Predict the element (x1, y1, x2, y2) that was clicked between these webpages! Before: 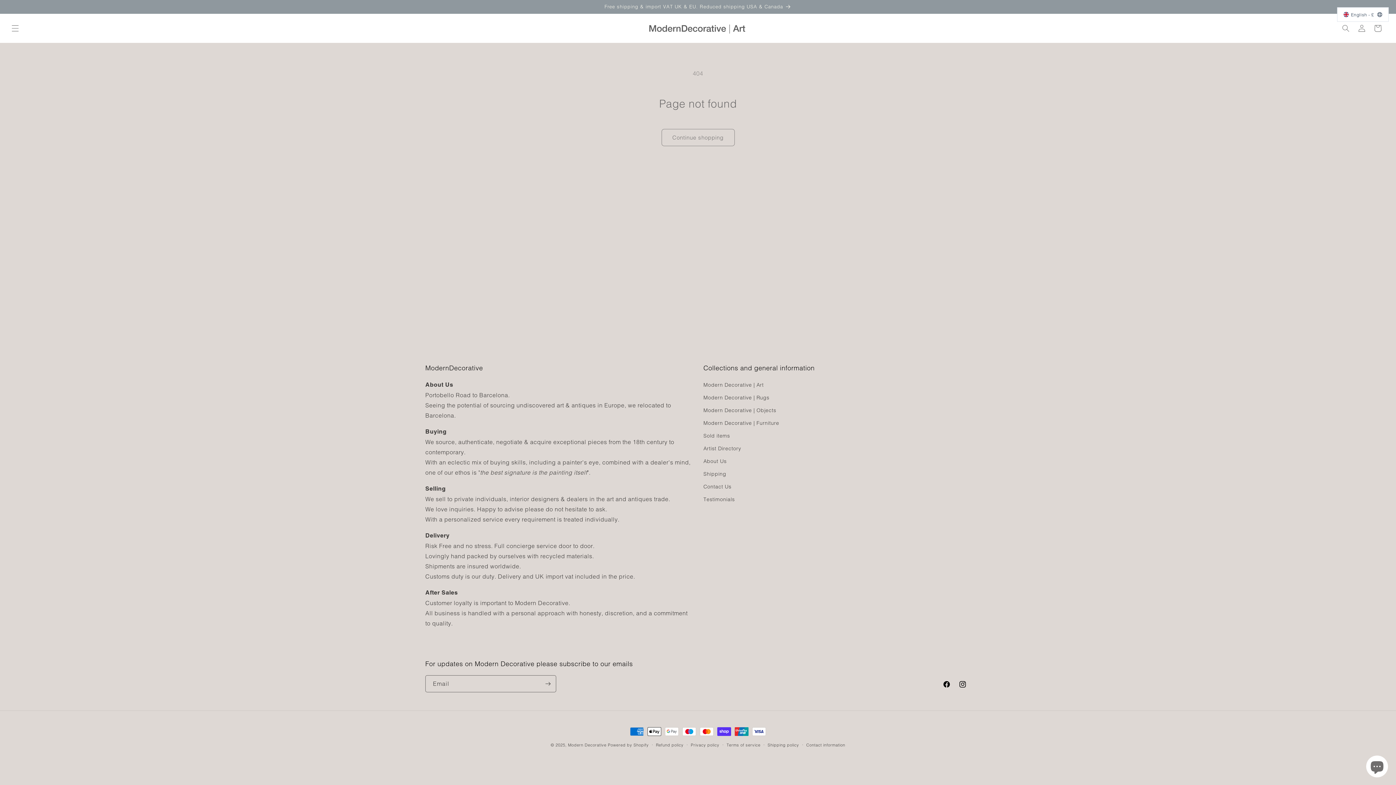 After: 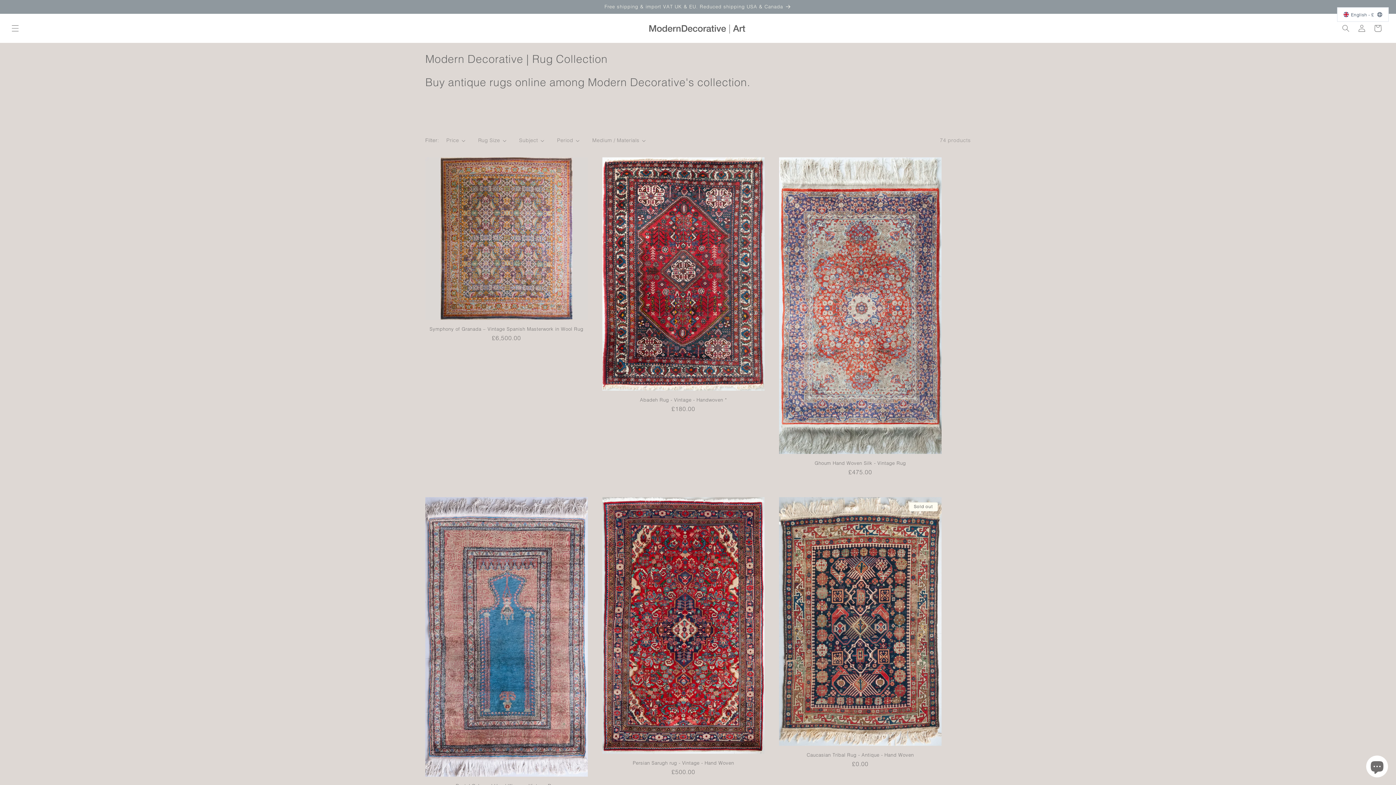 Action: bbox: (703, 391, 769, 404) label: Modern Decorative | Rugs